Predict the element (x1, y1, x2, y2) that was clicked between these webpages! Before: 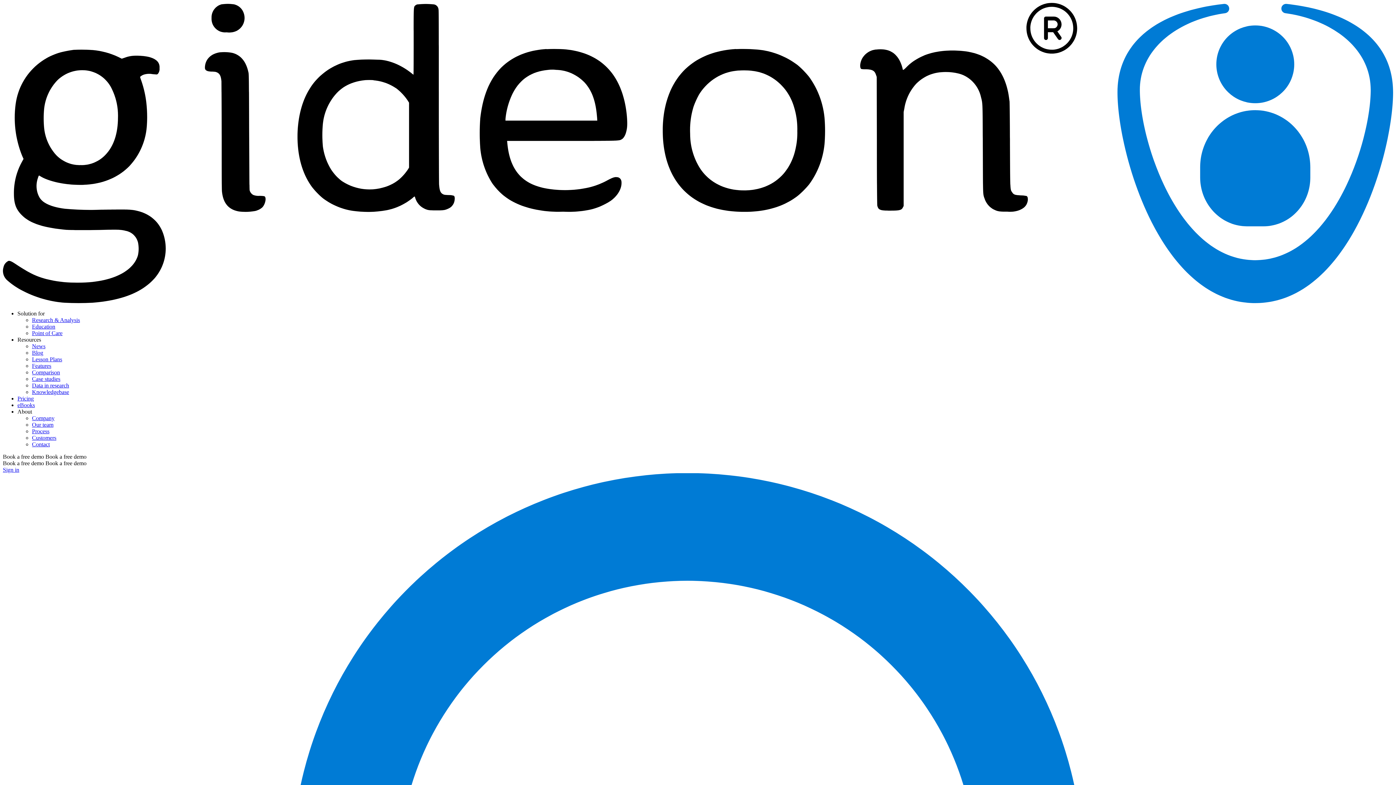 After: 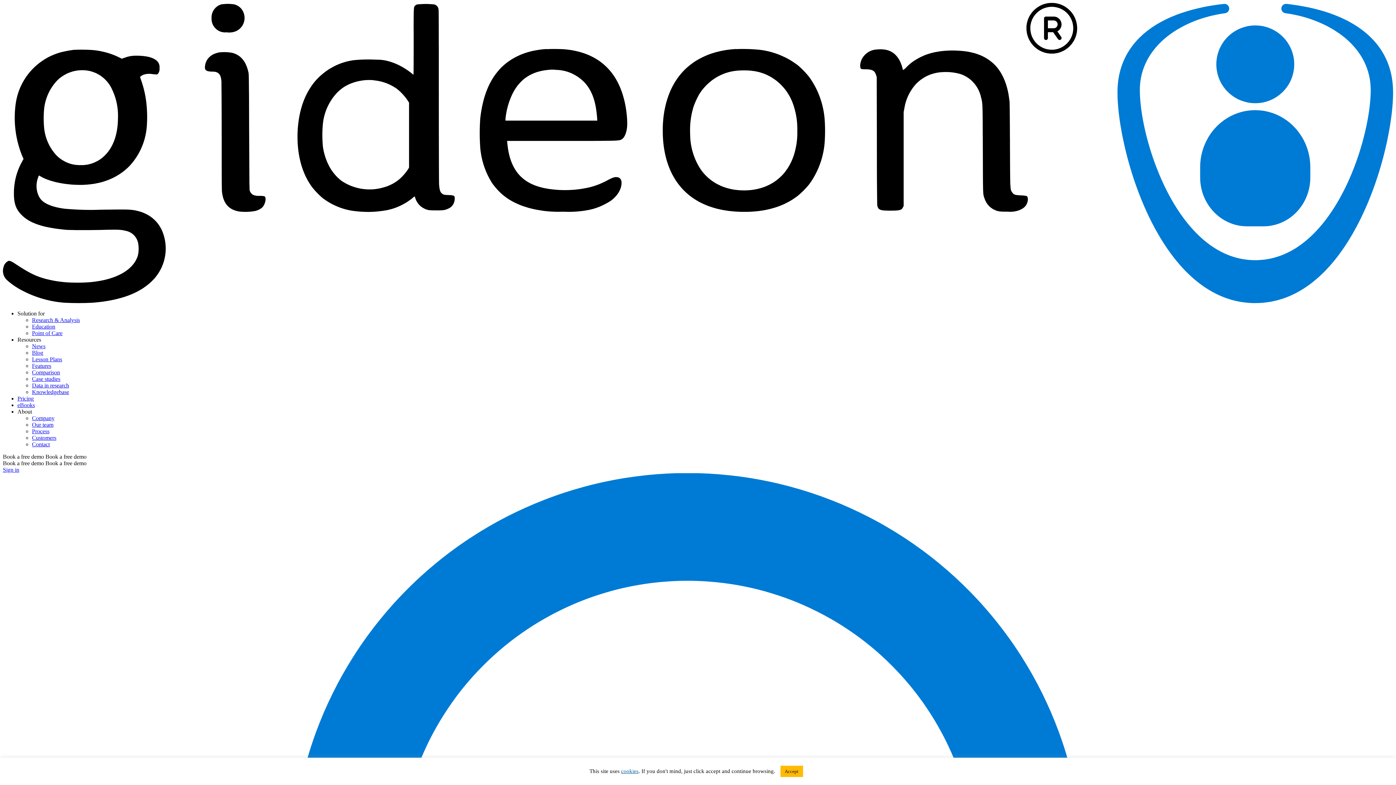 Action: label: Features bbox: (32, 362, 51, 369)